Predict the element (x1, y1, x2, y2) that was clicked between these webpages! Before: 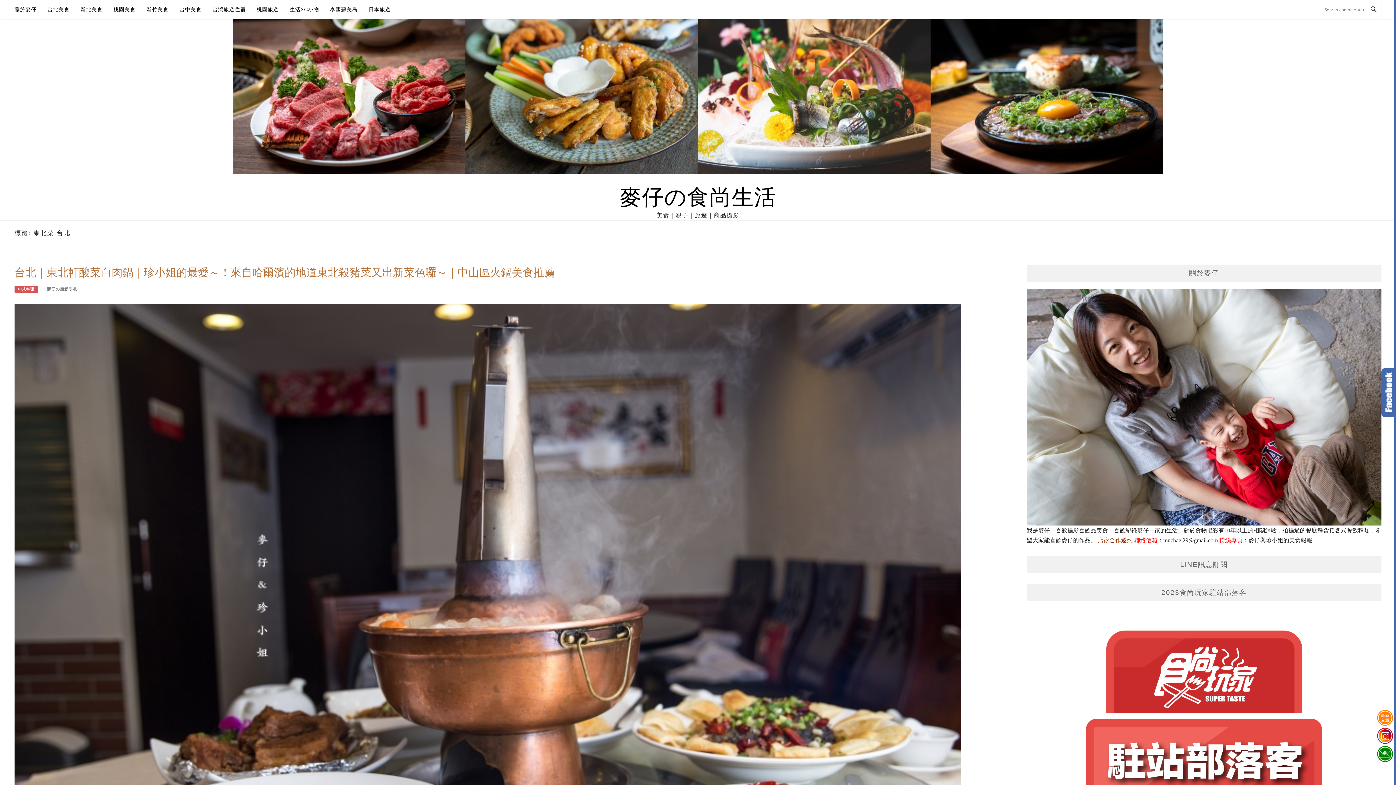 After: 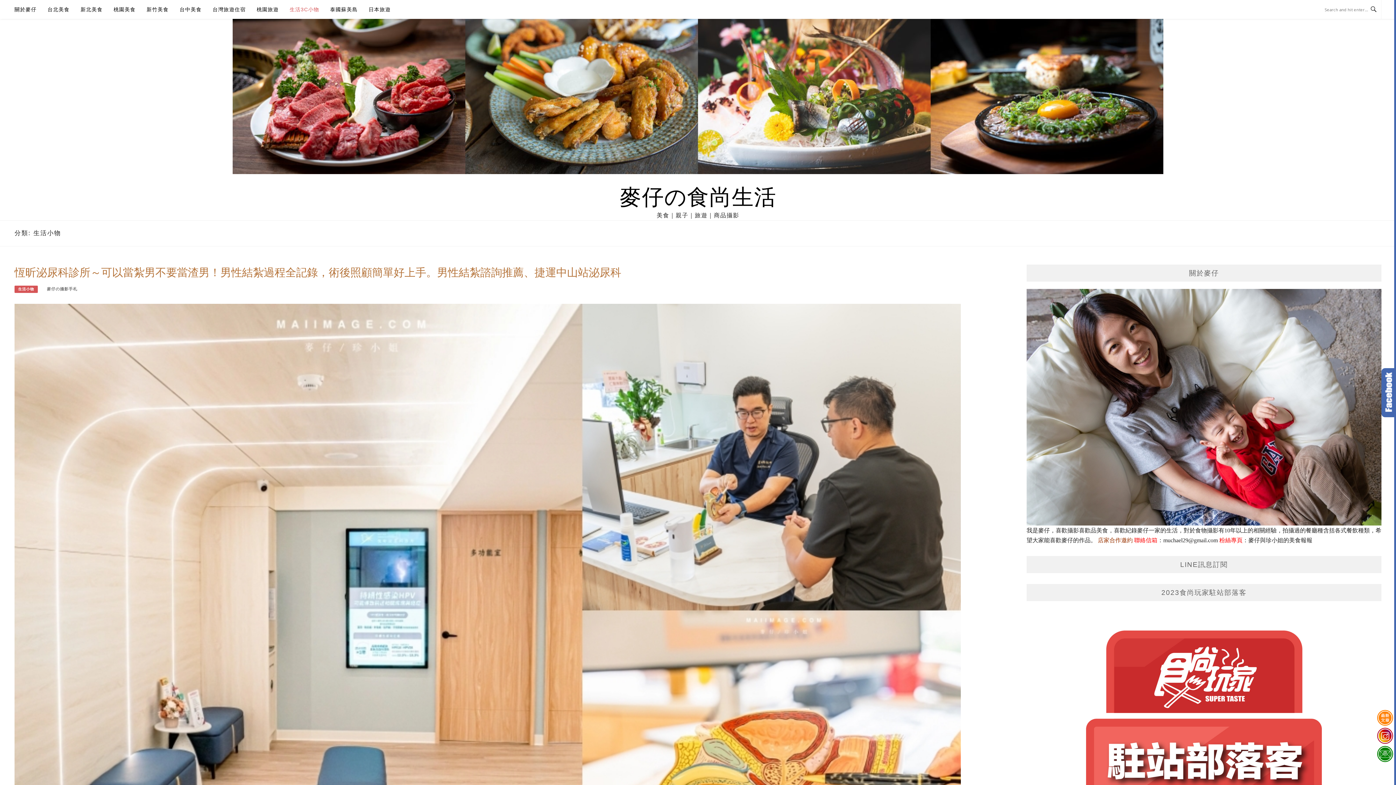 Action: label: 生活3C小物 bbox: (289, 0, 319, 18)